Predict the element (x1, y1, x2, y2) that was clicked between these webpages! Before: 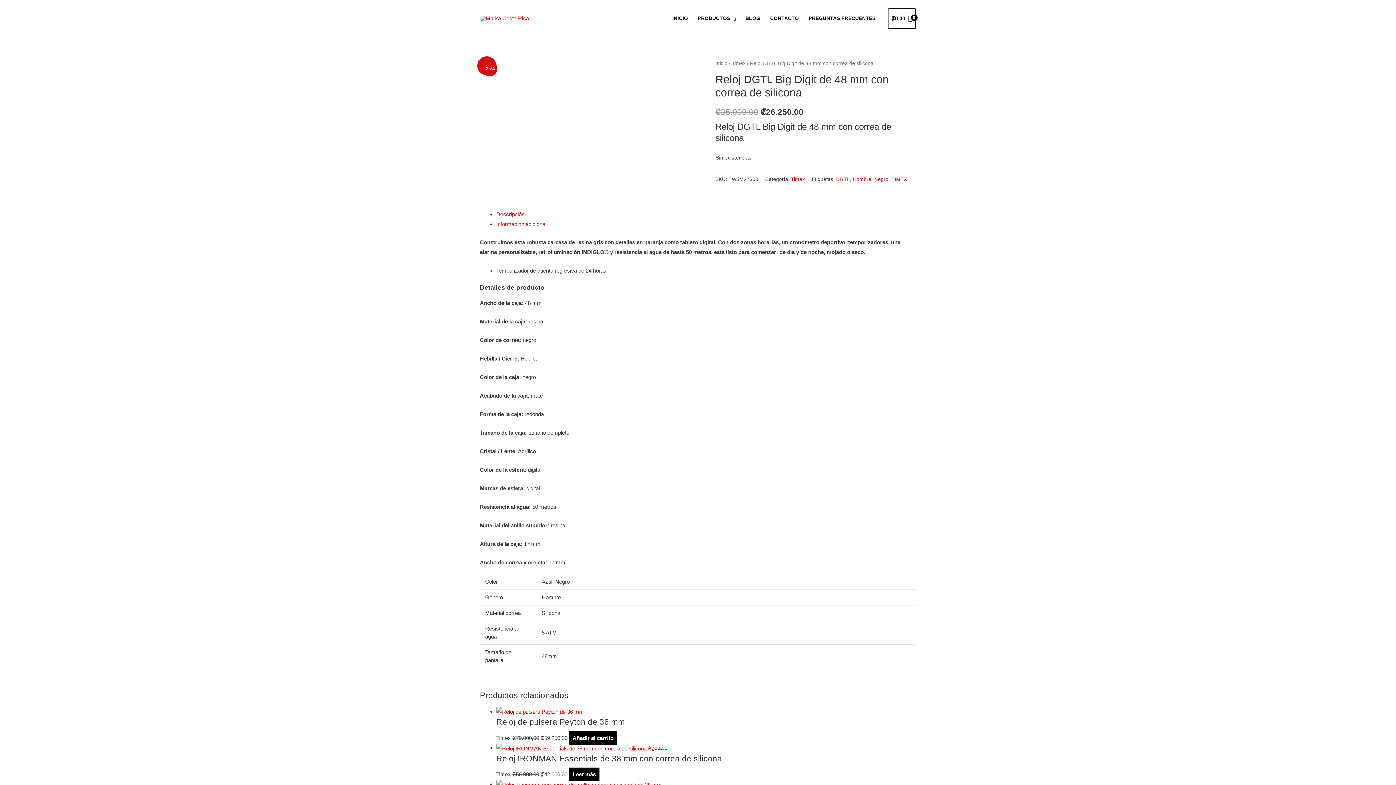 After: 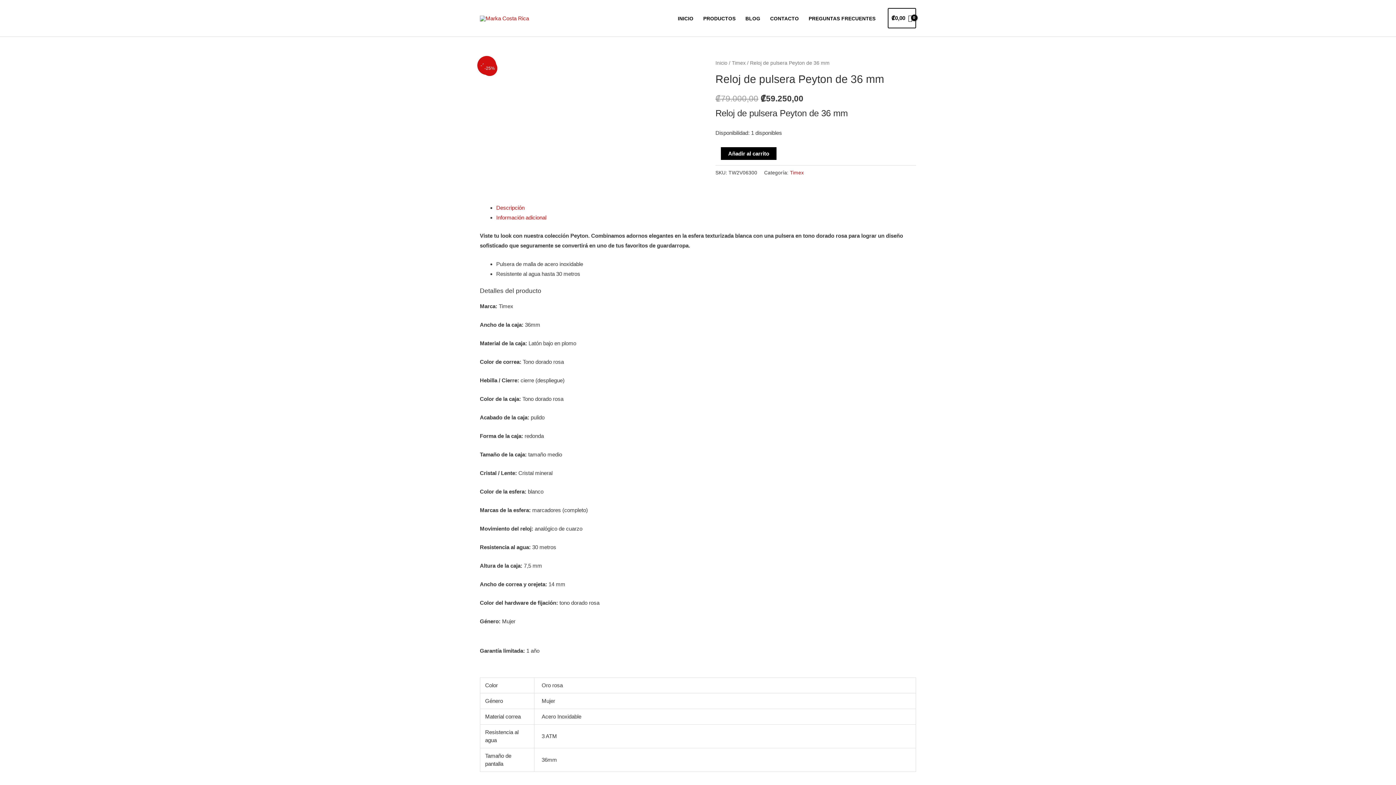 Action: label: Reloj de pulsera Peyton de 36 mm bbox: (496, 717, 916, 727)